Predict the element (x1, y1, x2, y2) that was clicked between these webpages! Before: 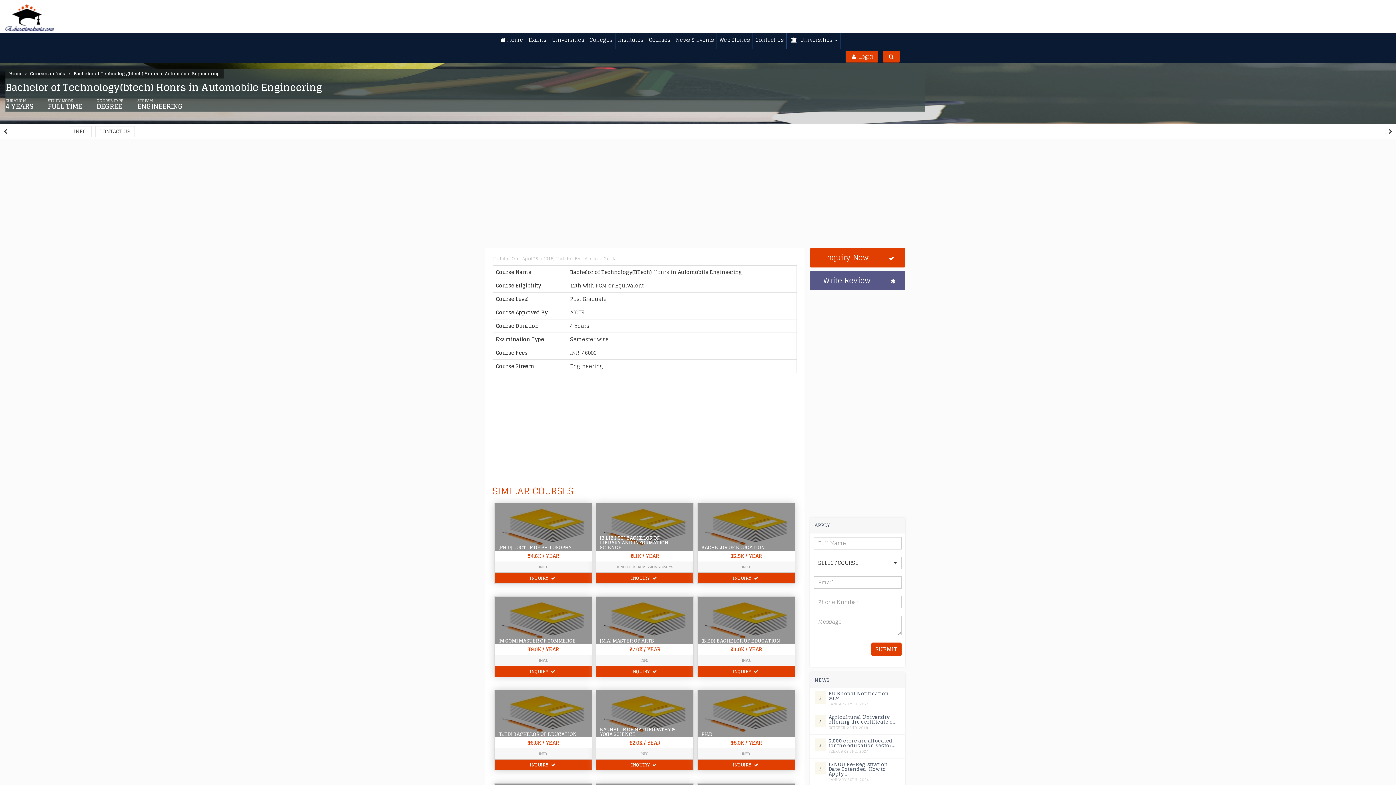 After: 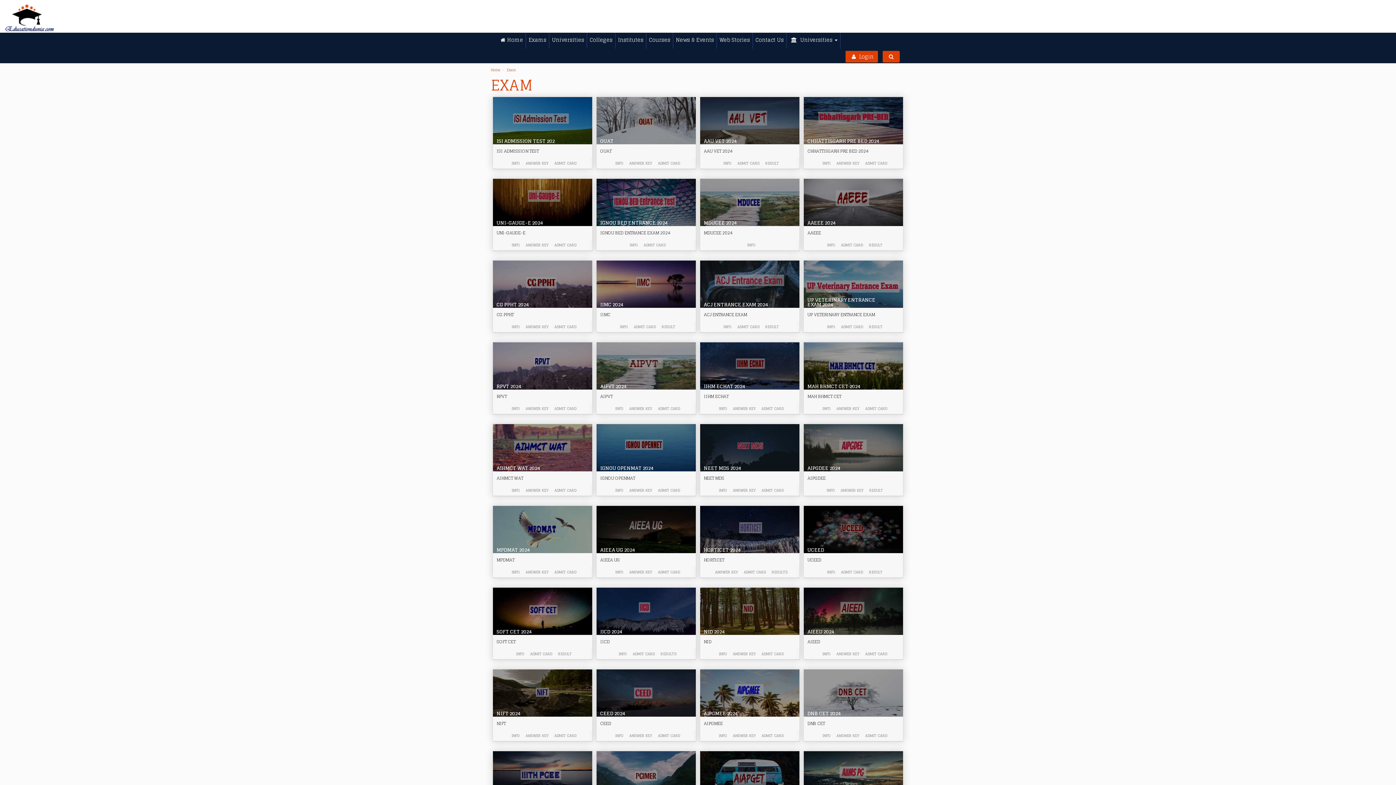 Action: label: Exams bbox: (526, 32, 549, 48)